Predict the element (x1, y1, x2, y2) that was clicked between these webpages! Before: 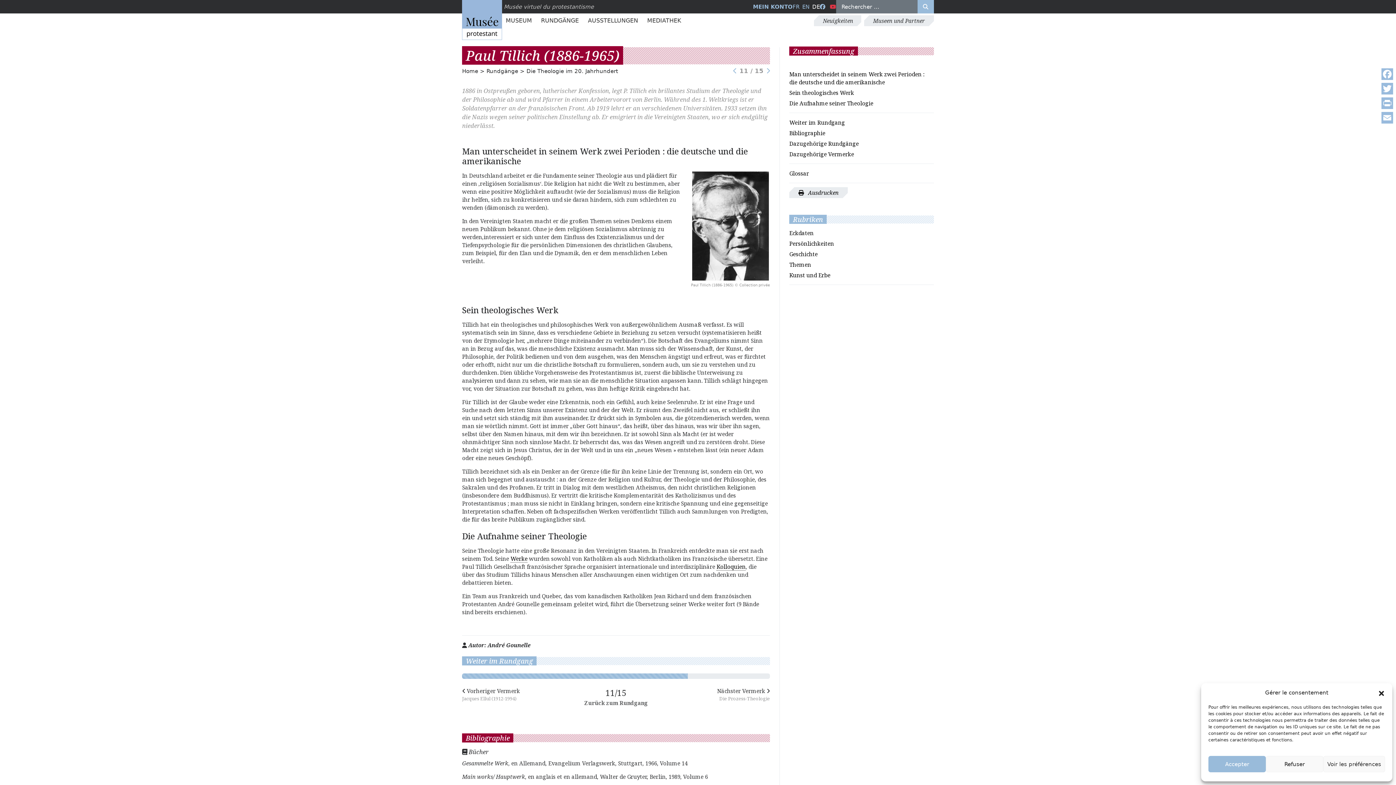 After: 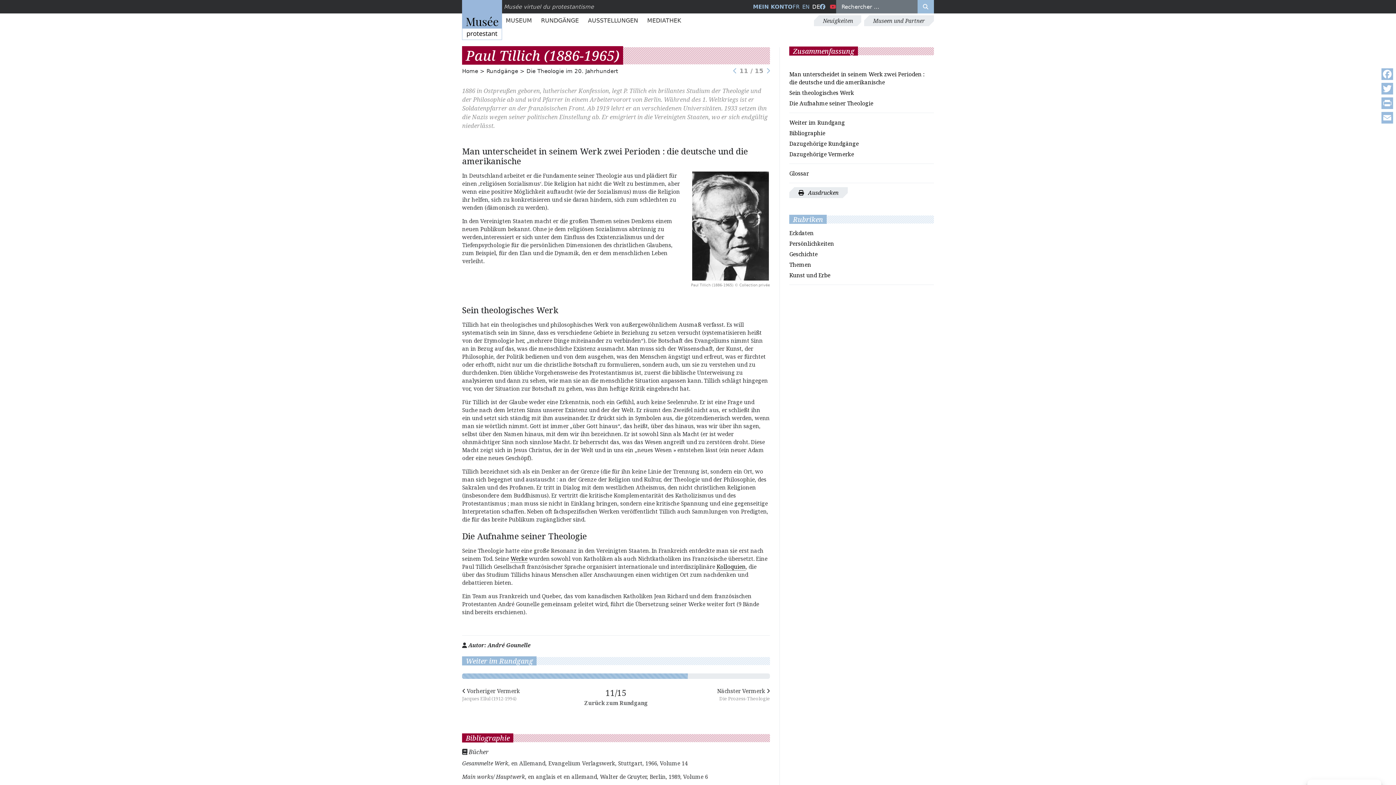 Action: label: Accepter bbox: (1208, 756, 1266, 772)